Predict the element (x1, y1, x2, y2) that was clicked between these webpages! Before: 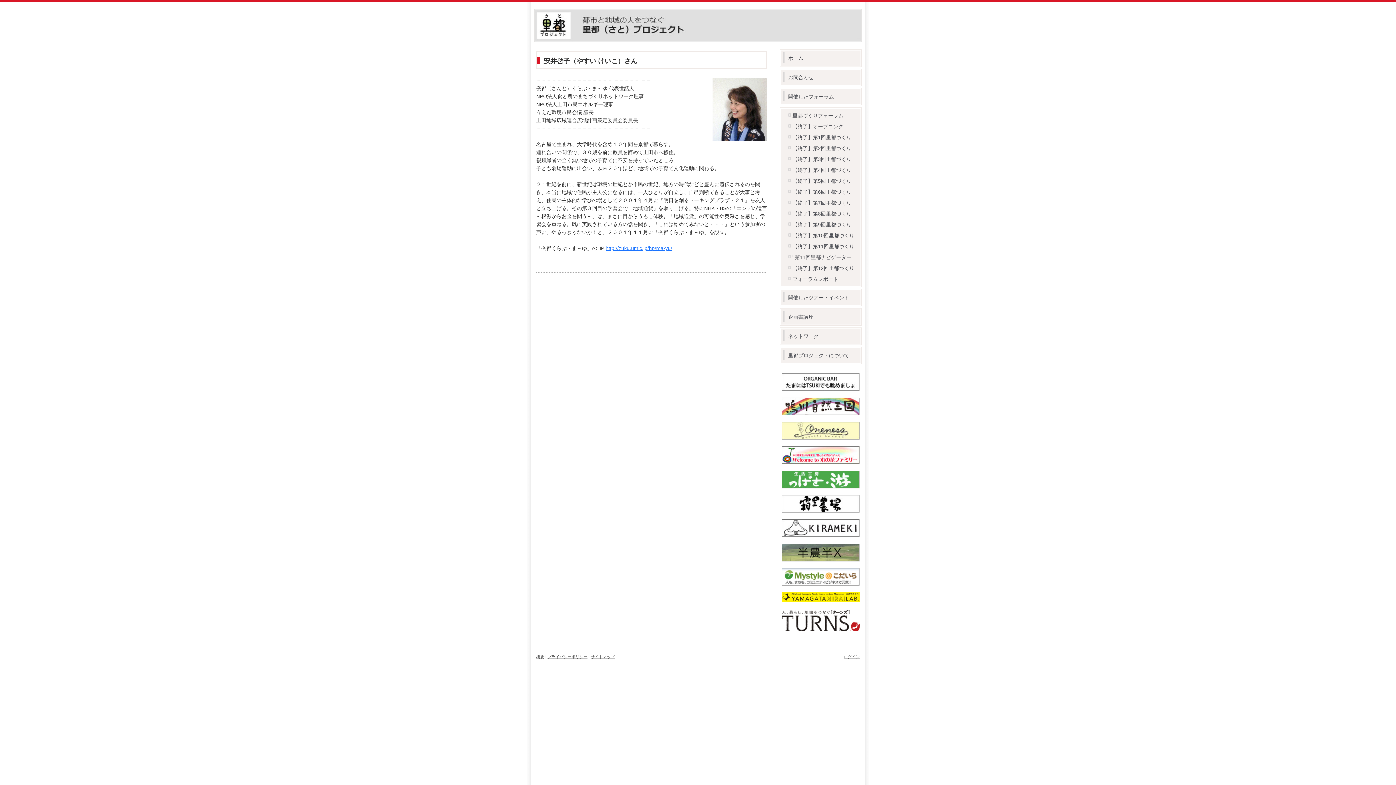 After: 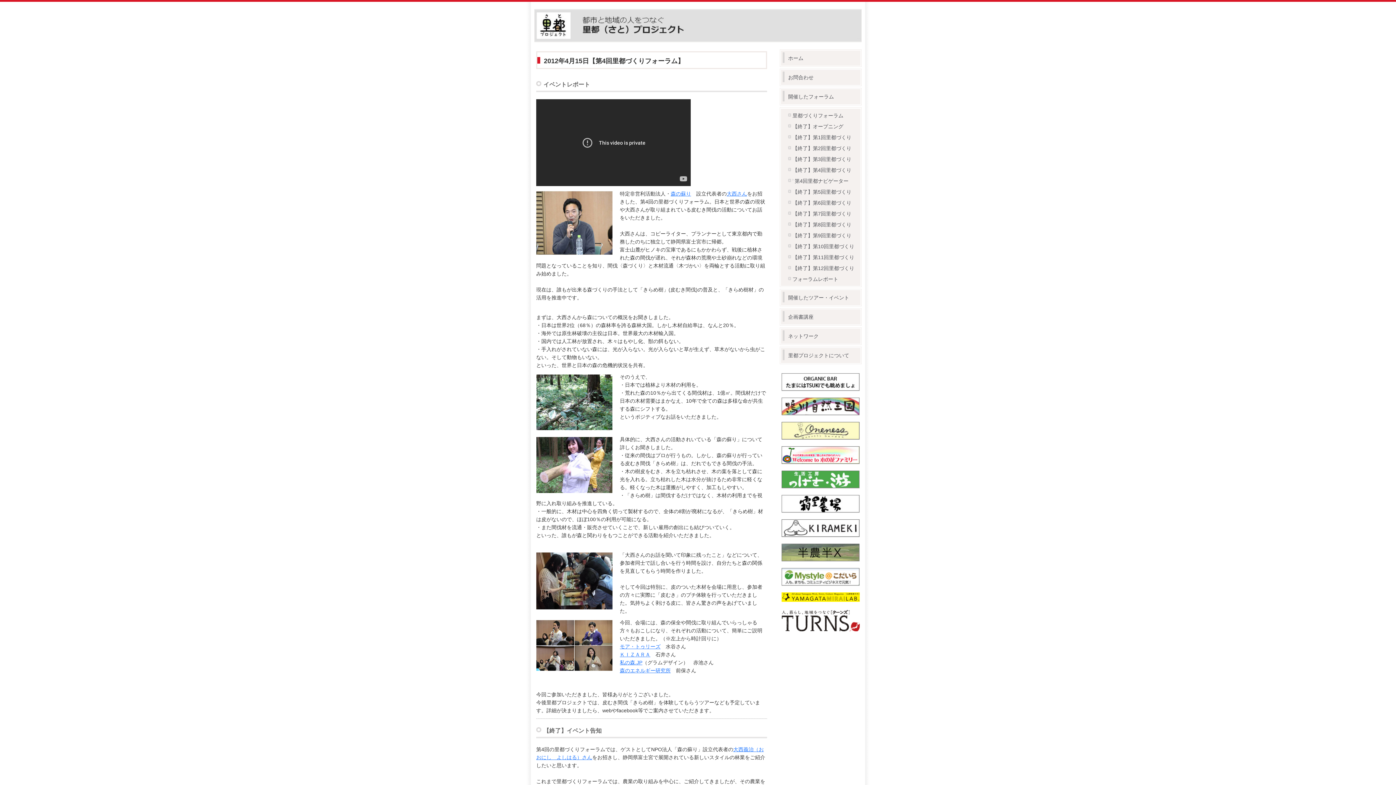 Action: bbox: (792, 167, 851, 173) label: 【終了】第4回里都づくり